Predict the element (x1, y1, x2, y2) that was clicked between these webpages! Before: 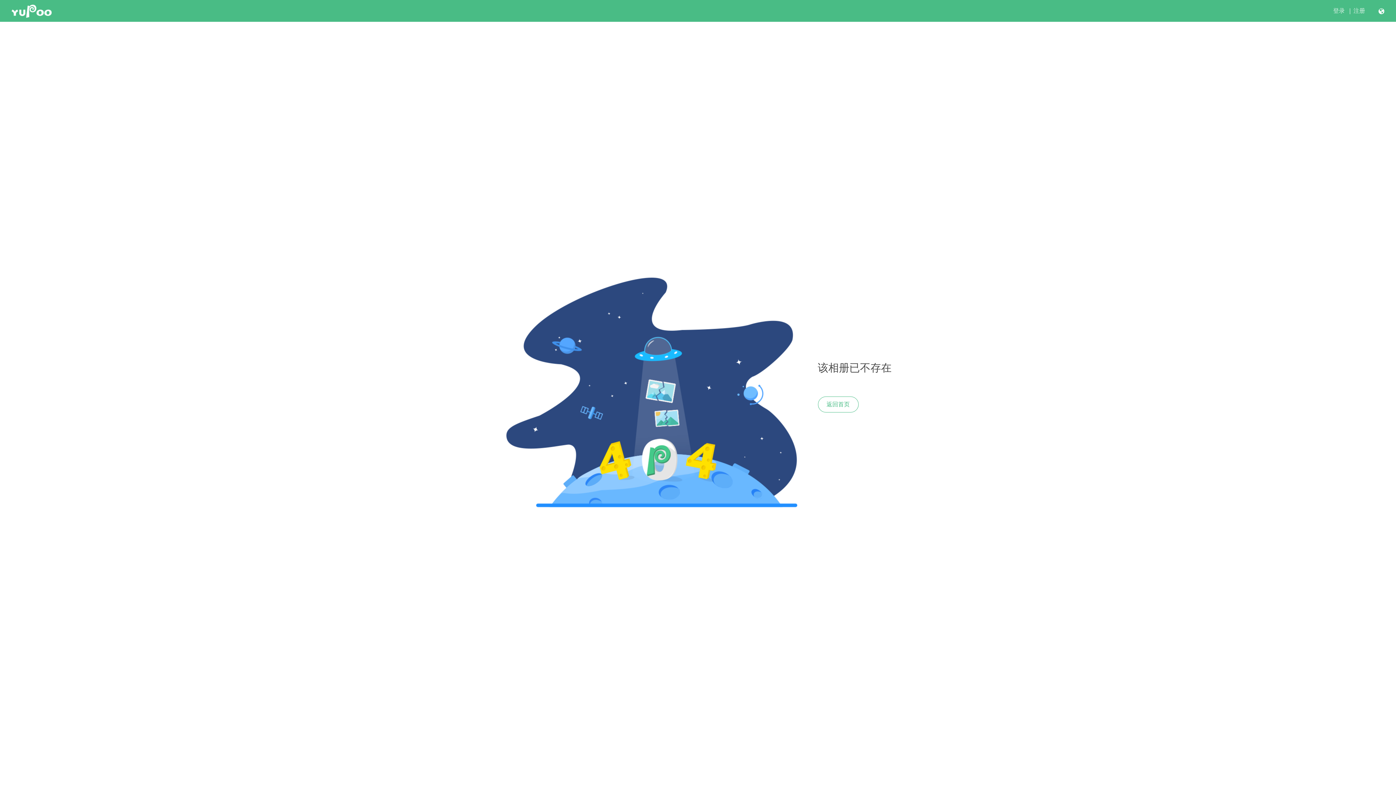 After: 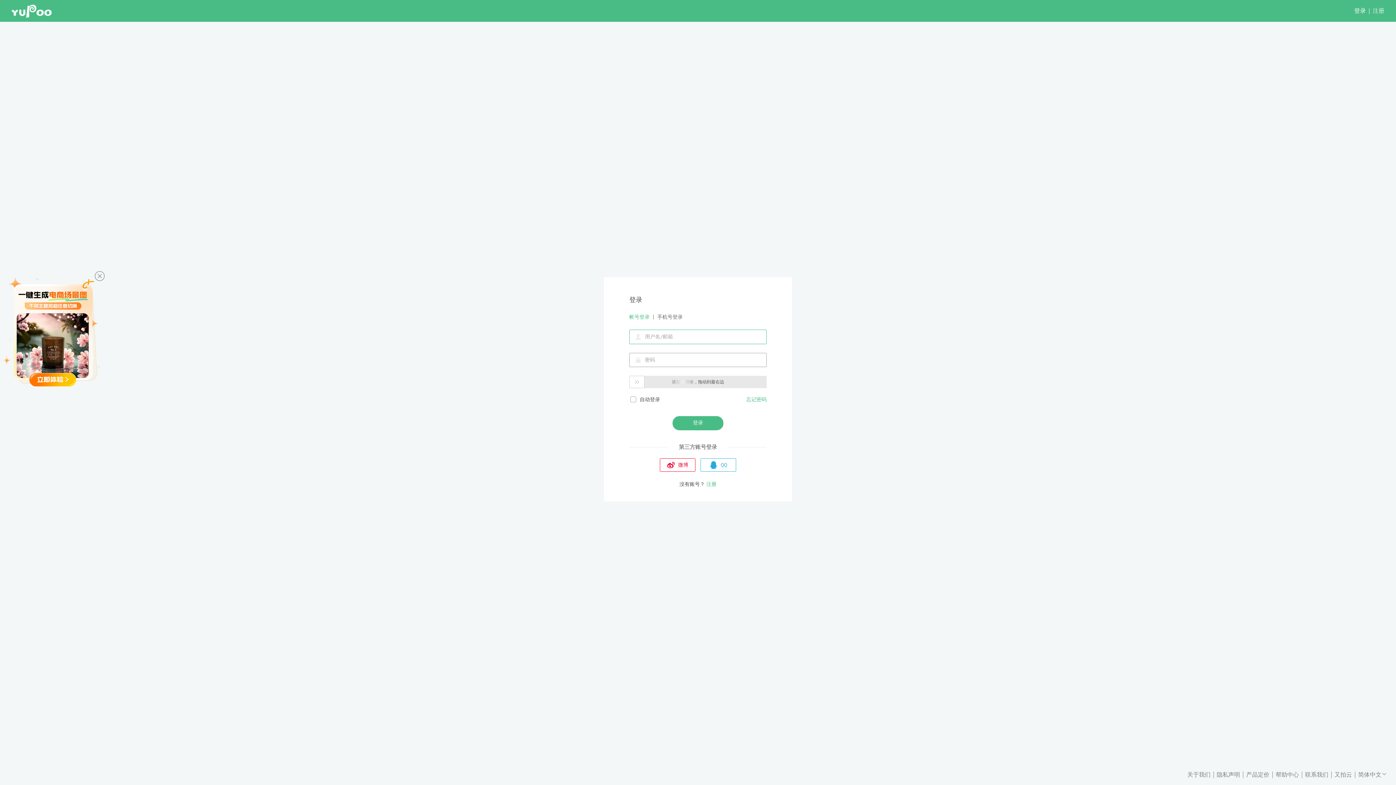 Action: label: 登录 bbox: (1333, 7, 1345, 14)